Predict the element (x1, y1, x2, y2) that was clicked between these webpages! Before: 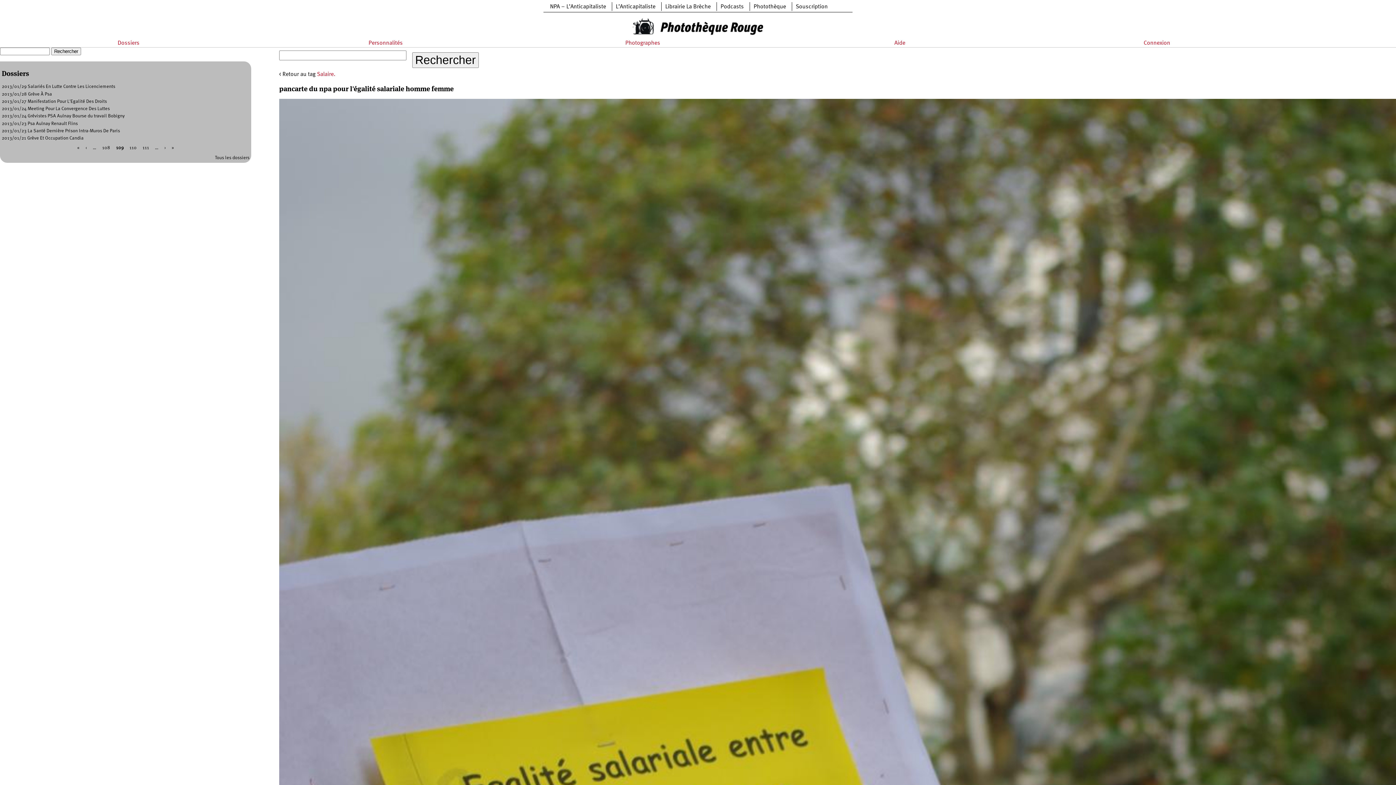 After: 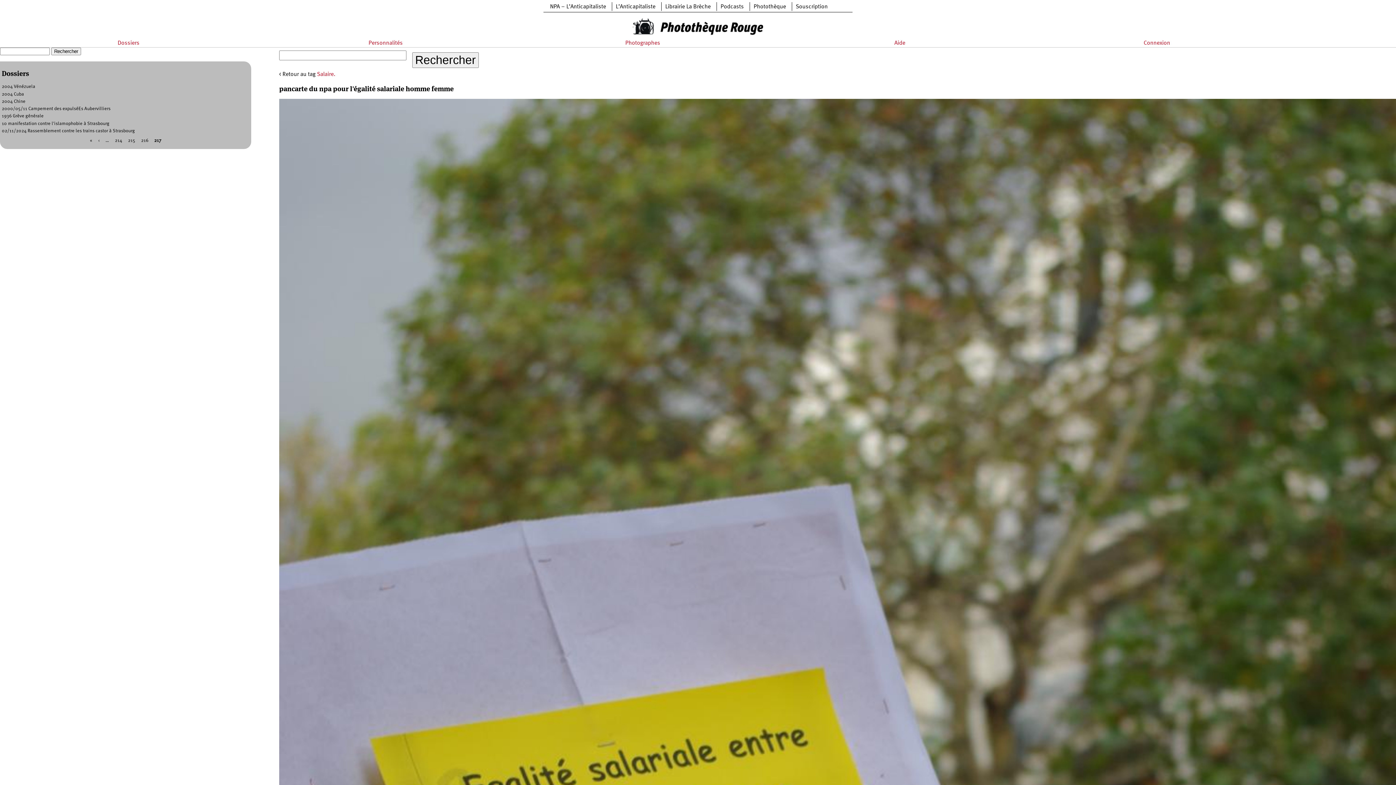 Action: bbox: (171, 145, 174, 150) label: »